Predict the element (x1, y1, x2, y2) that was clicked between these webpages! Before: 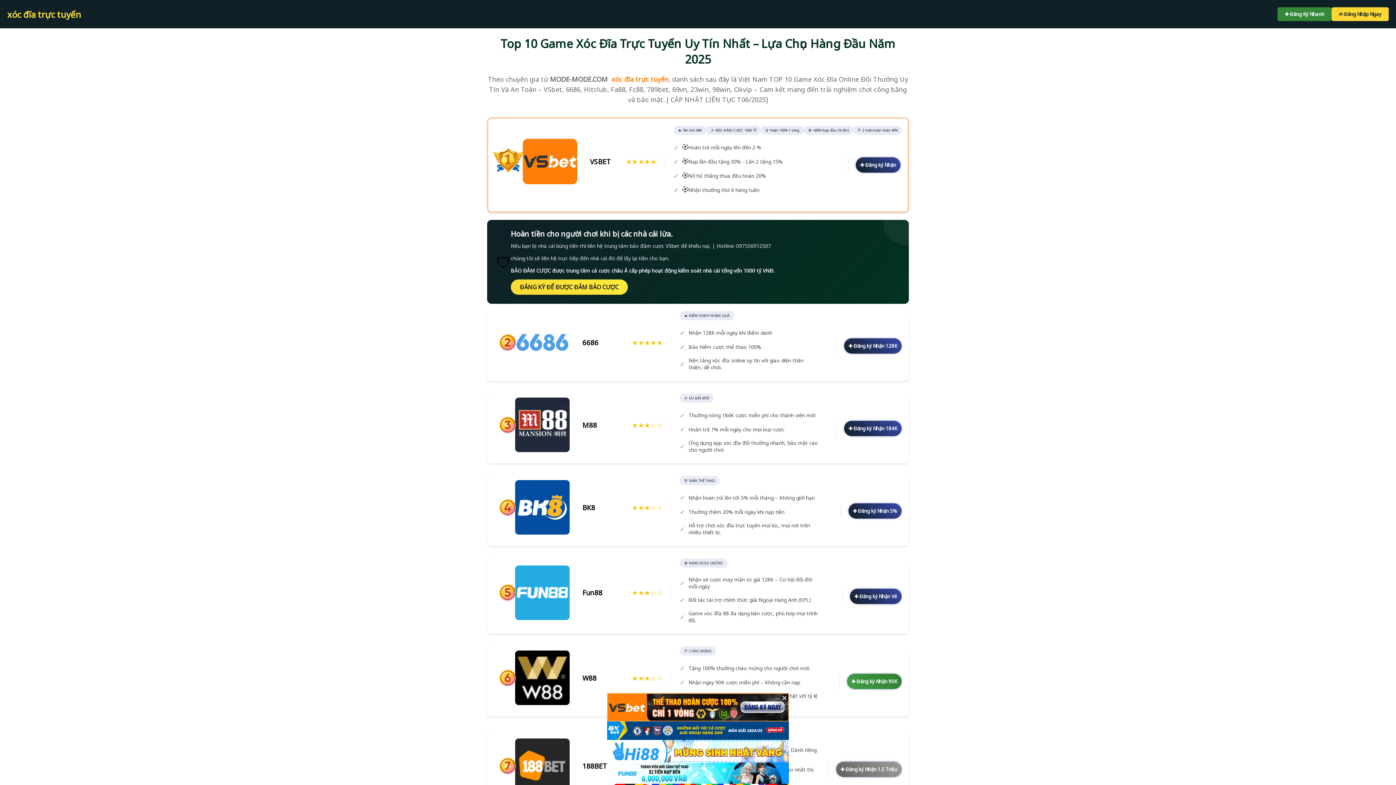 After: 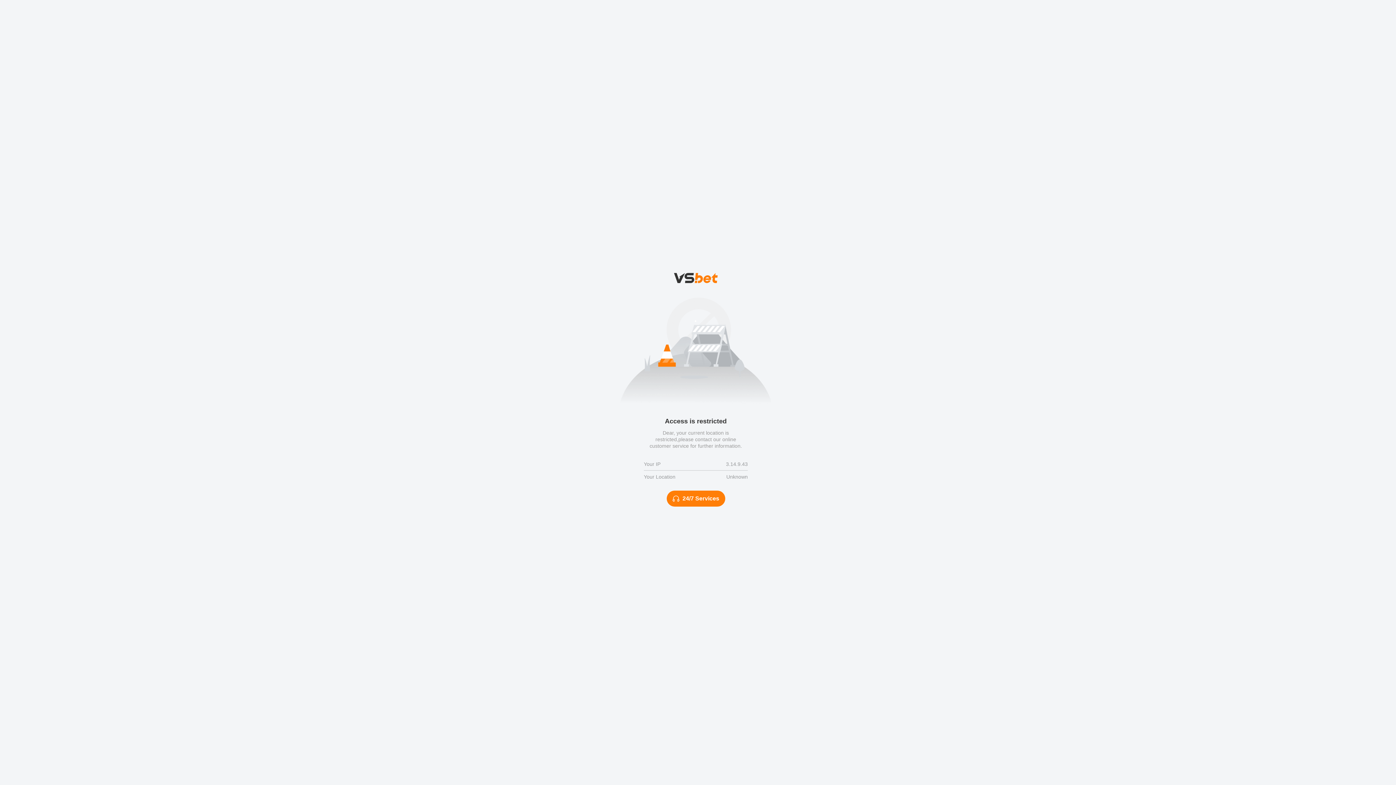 Action: label: ✚ Đăng ký Nhận bbox: (856, 157, 900, 172)